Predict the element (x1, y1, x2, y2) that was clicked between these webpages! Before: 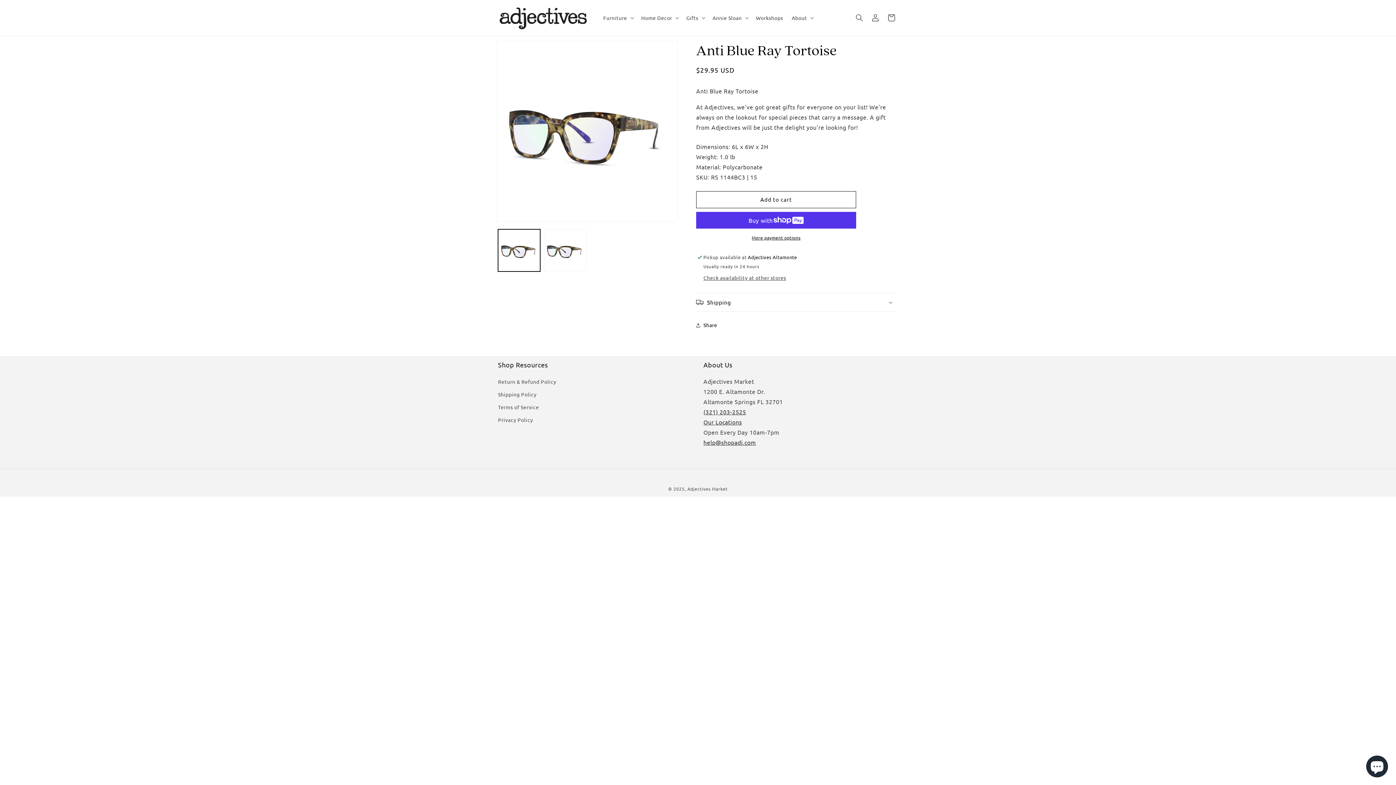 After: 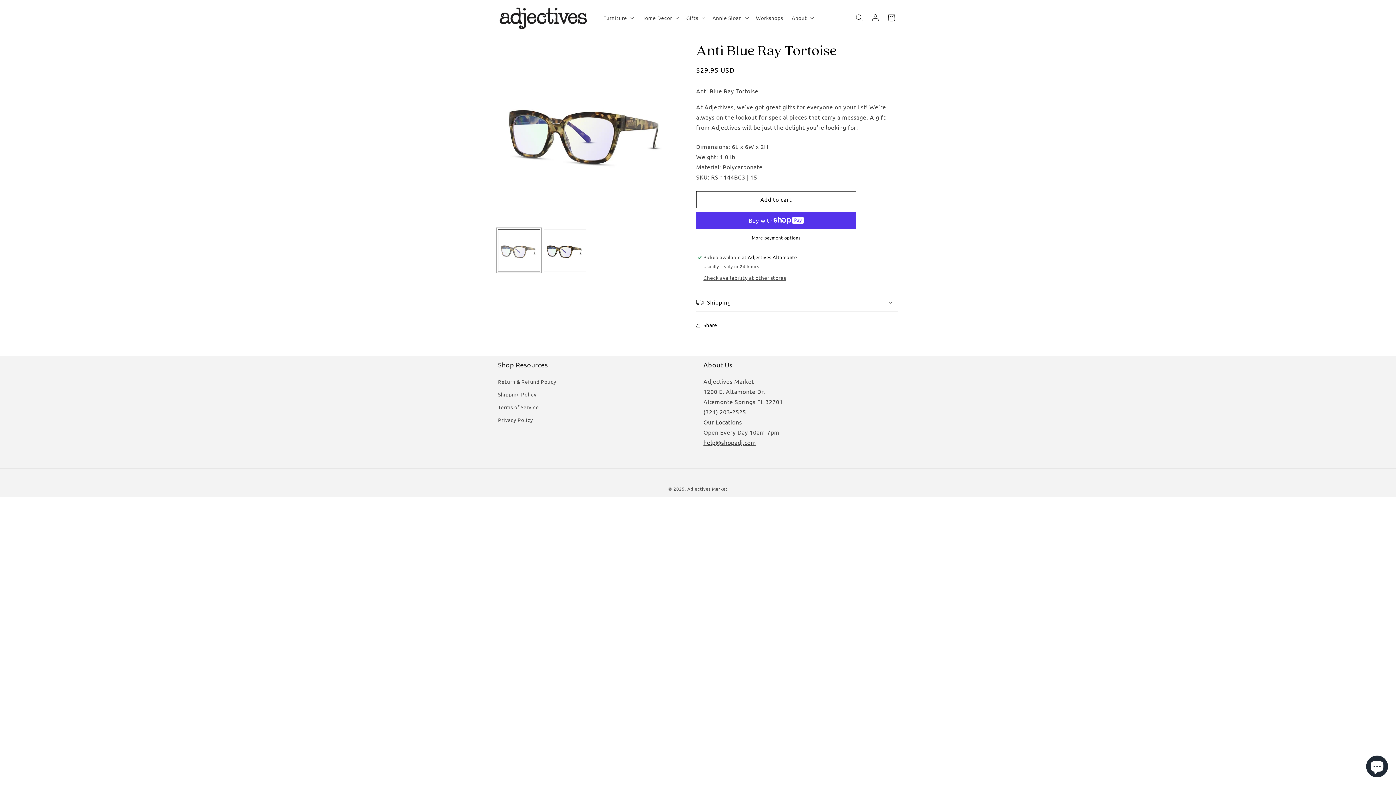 Action: bbox: (498, 229, 540, 271) label: Load image 1 in gallery view